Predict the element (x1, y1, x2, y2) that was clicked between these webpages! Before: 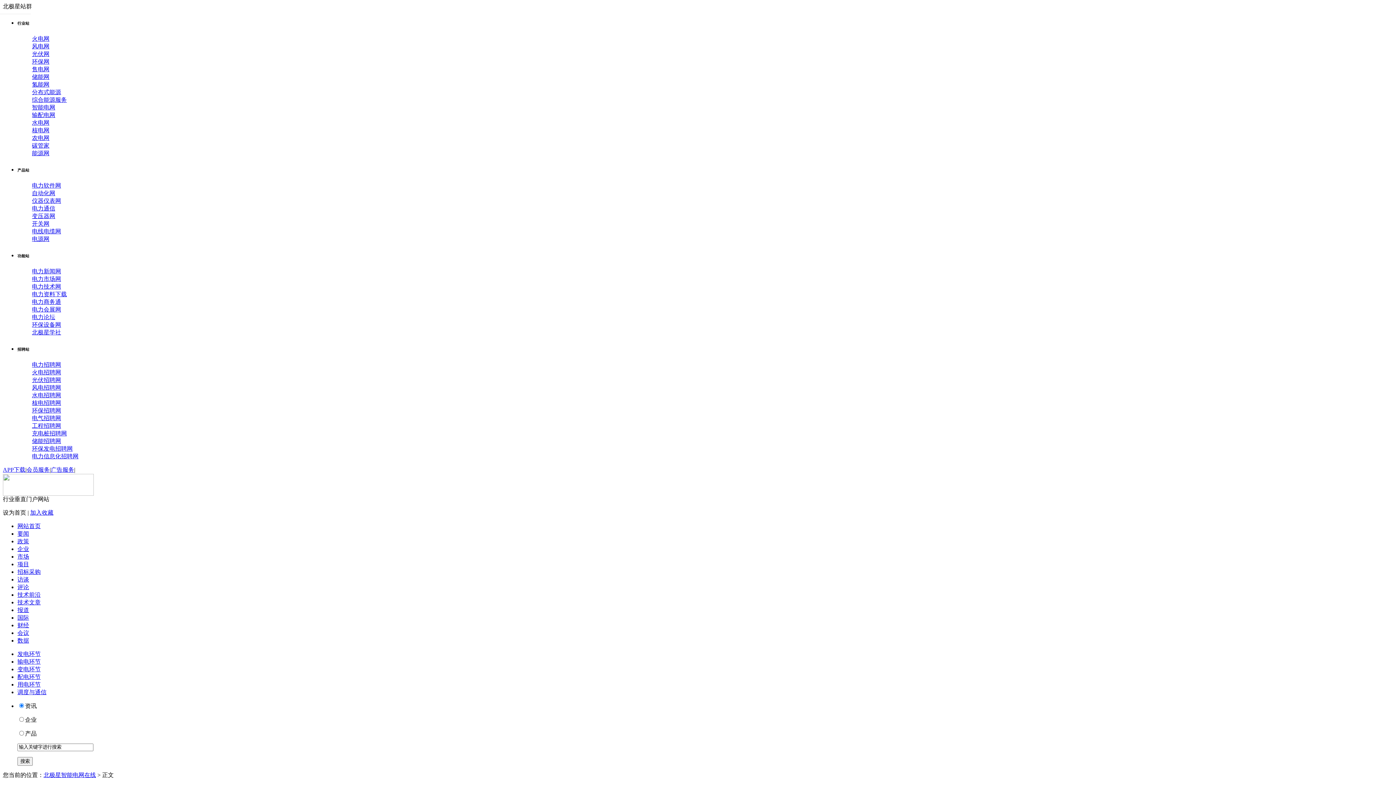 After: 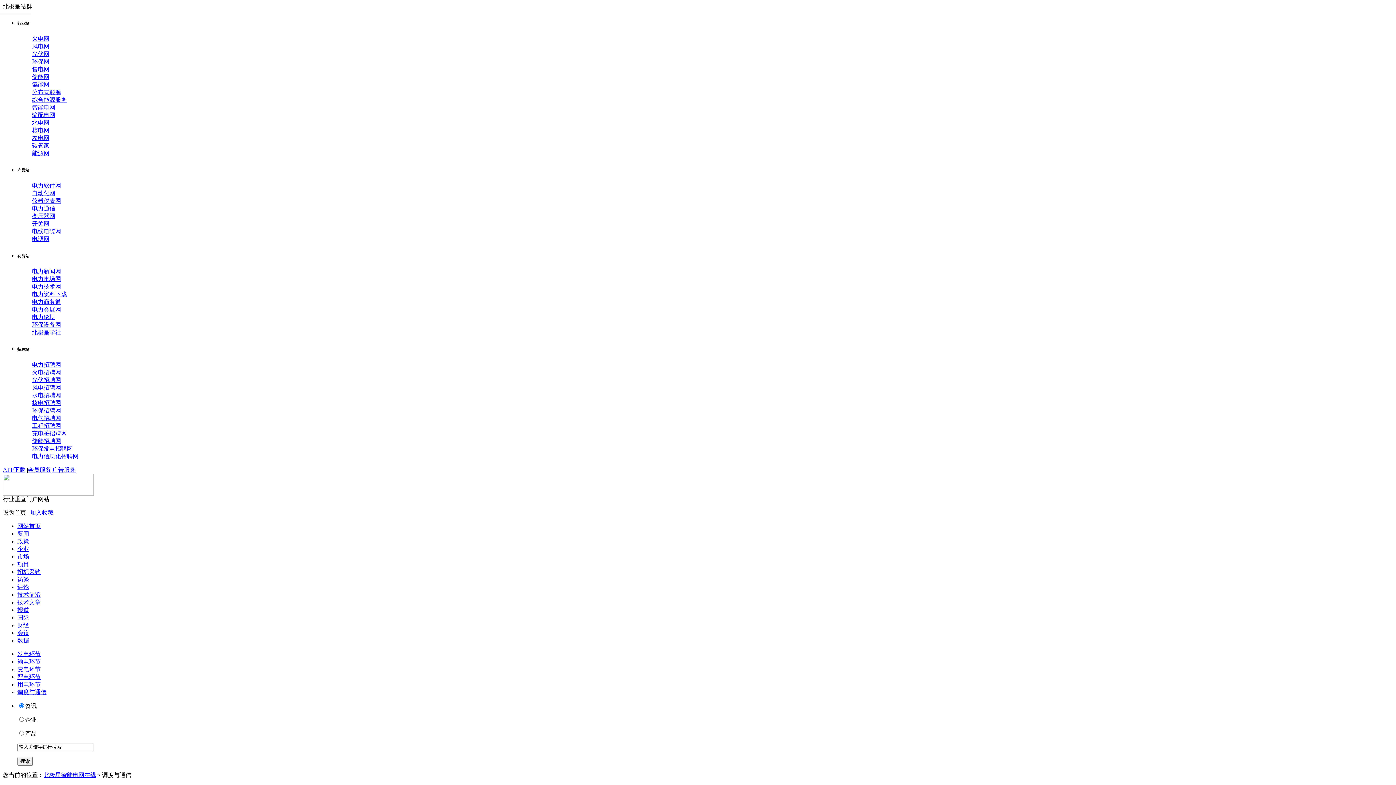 Action: bbox: (17, 689, 46, 695) label: 调度与通信